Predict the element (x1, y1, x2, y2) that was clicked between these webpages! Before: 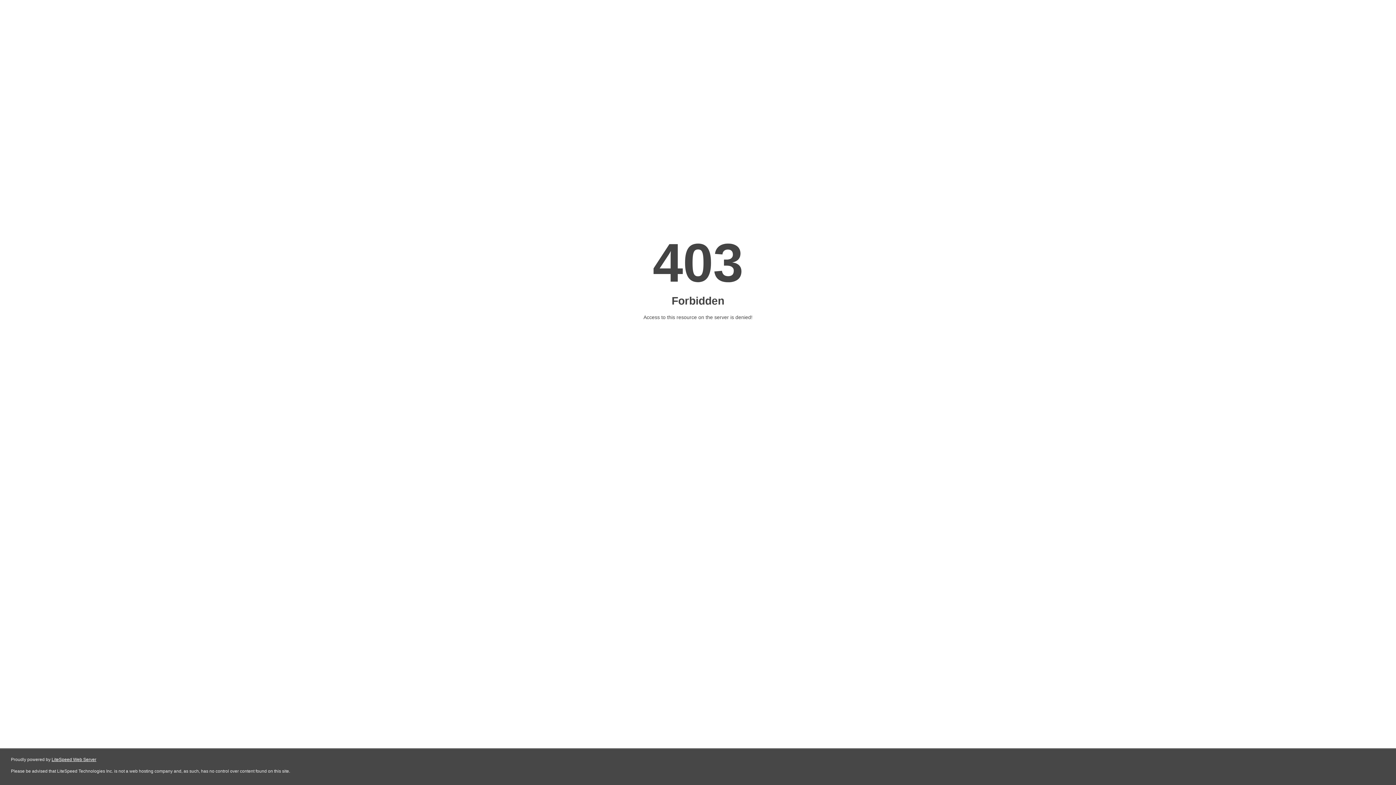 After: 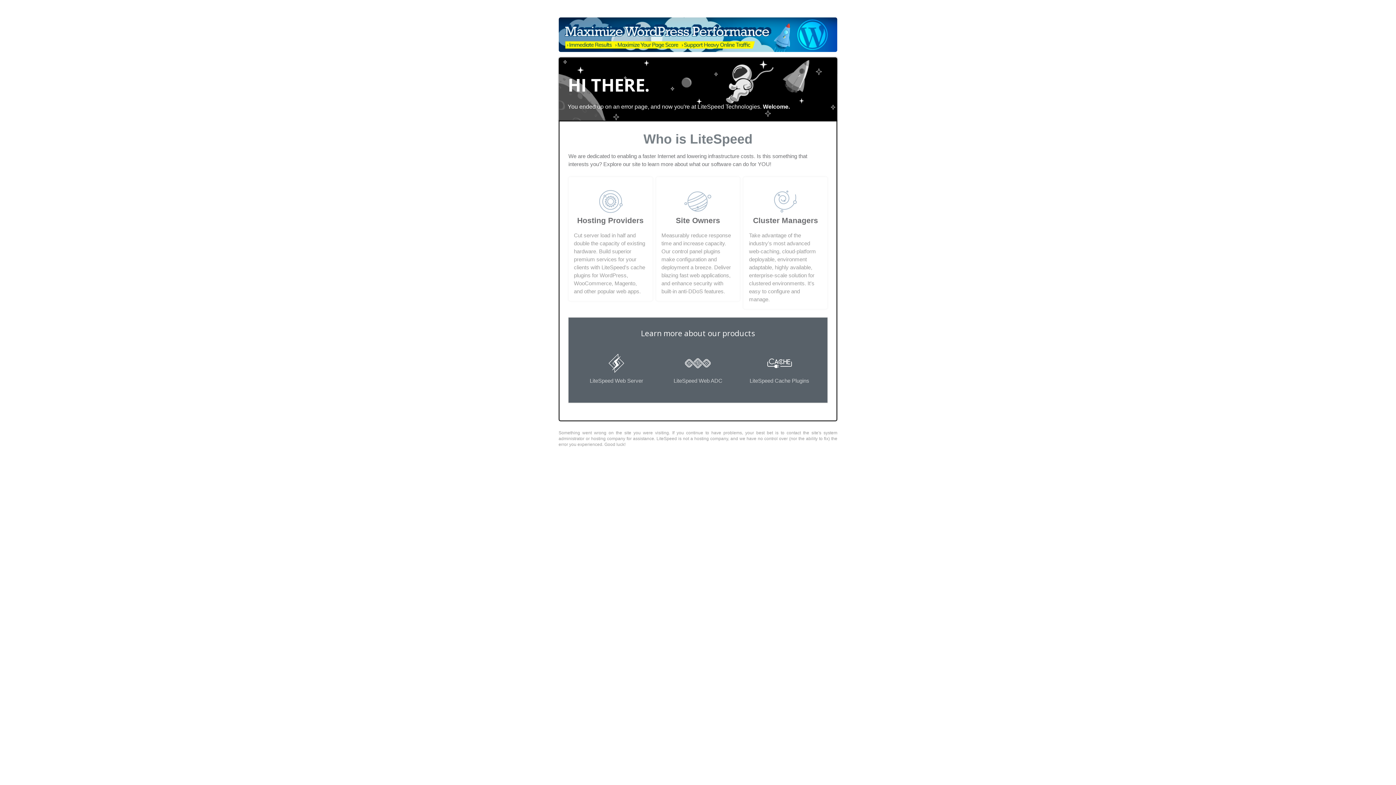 Action: label: LiteSpeed Web Server bbox: (51, 757, 96, 762)